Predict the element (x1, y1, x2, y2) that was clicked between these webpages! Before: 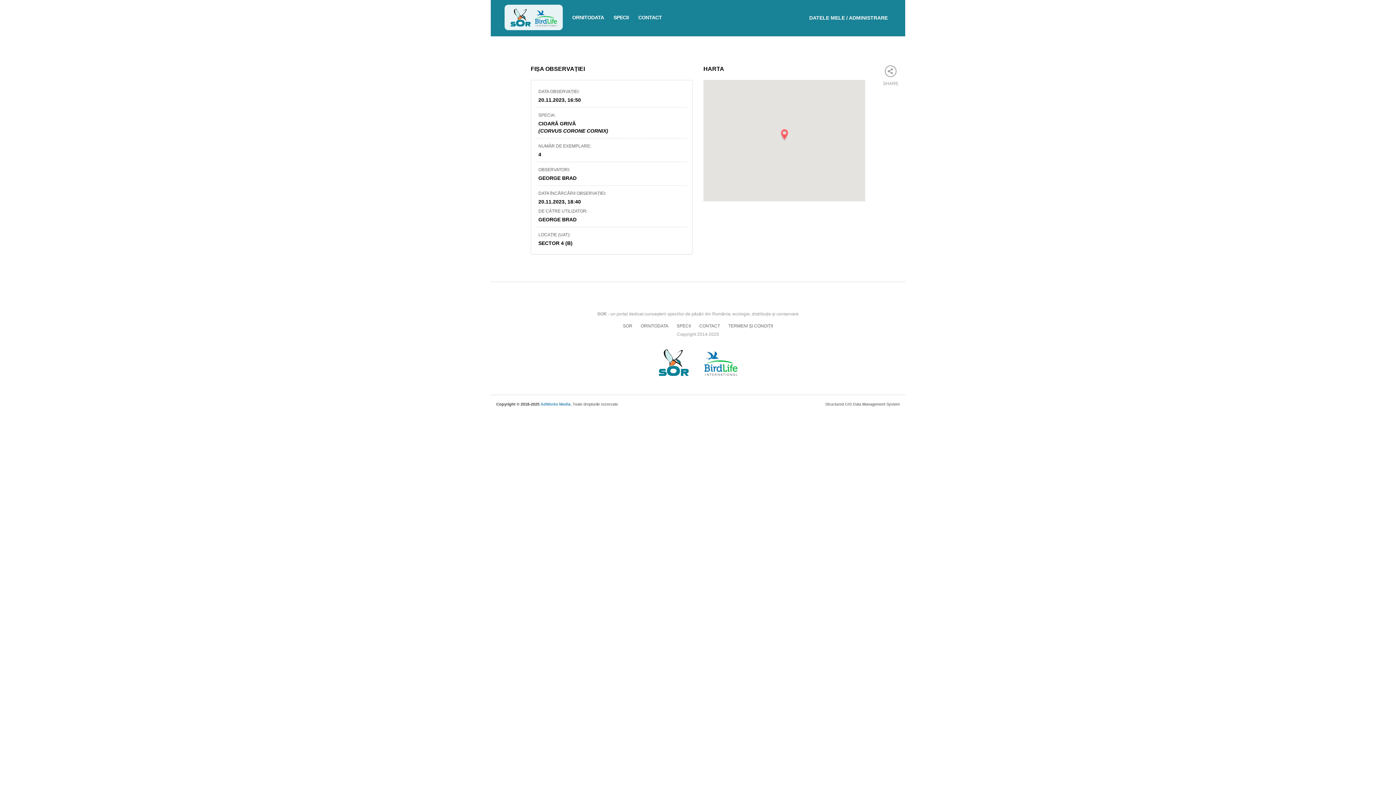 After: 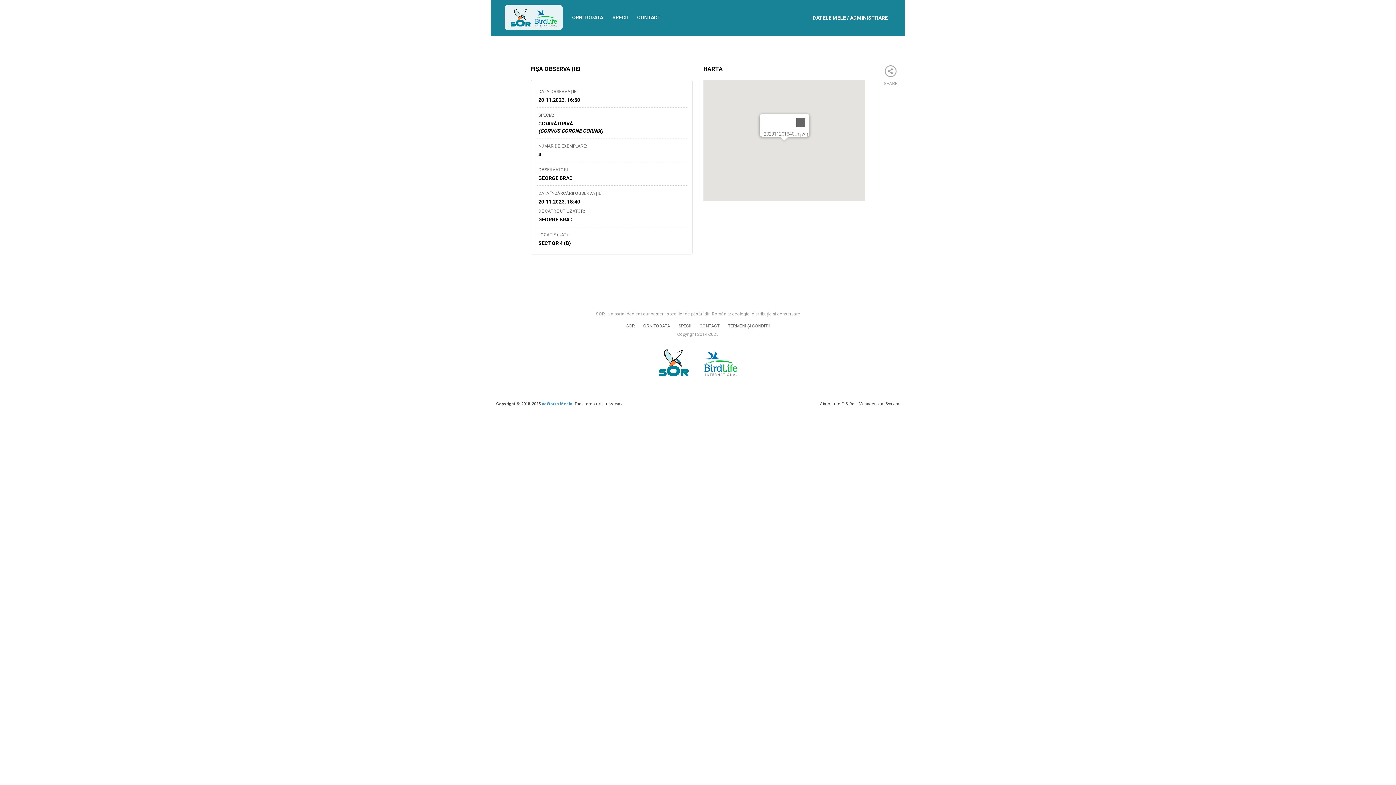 Action: bbox: (780, 129, 788, 140)